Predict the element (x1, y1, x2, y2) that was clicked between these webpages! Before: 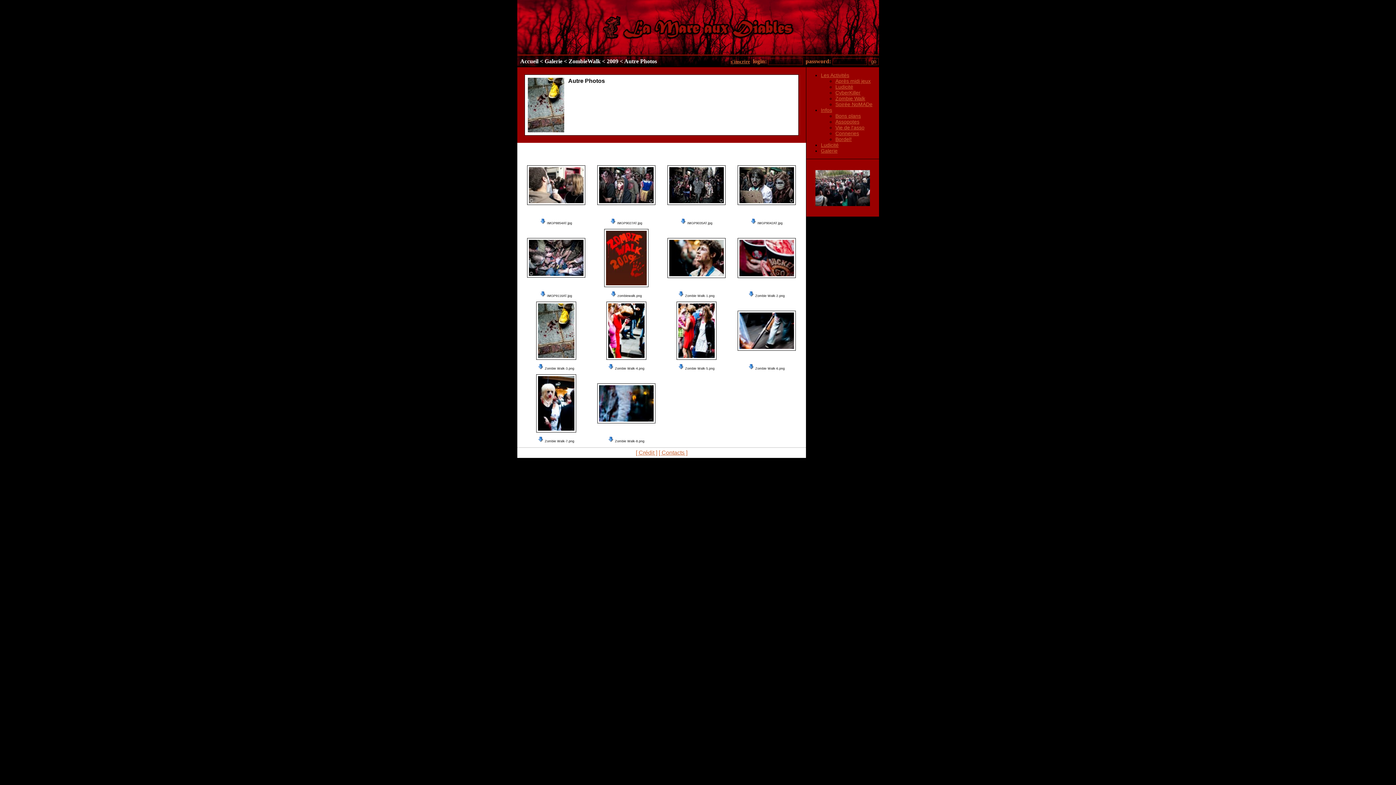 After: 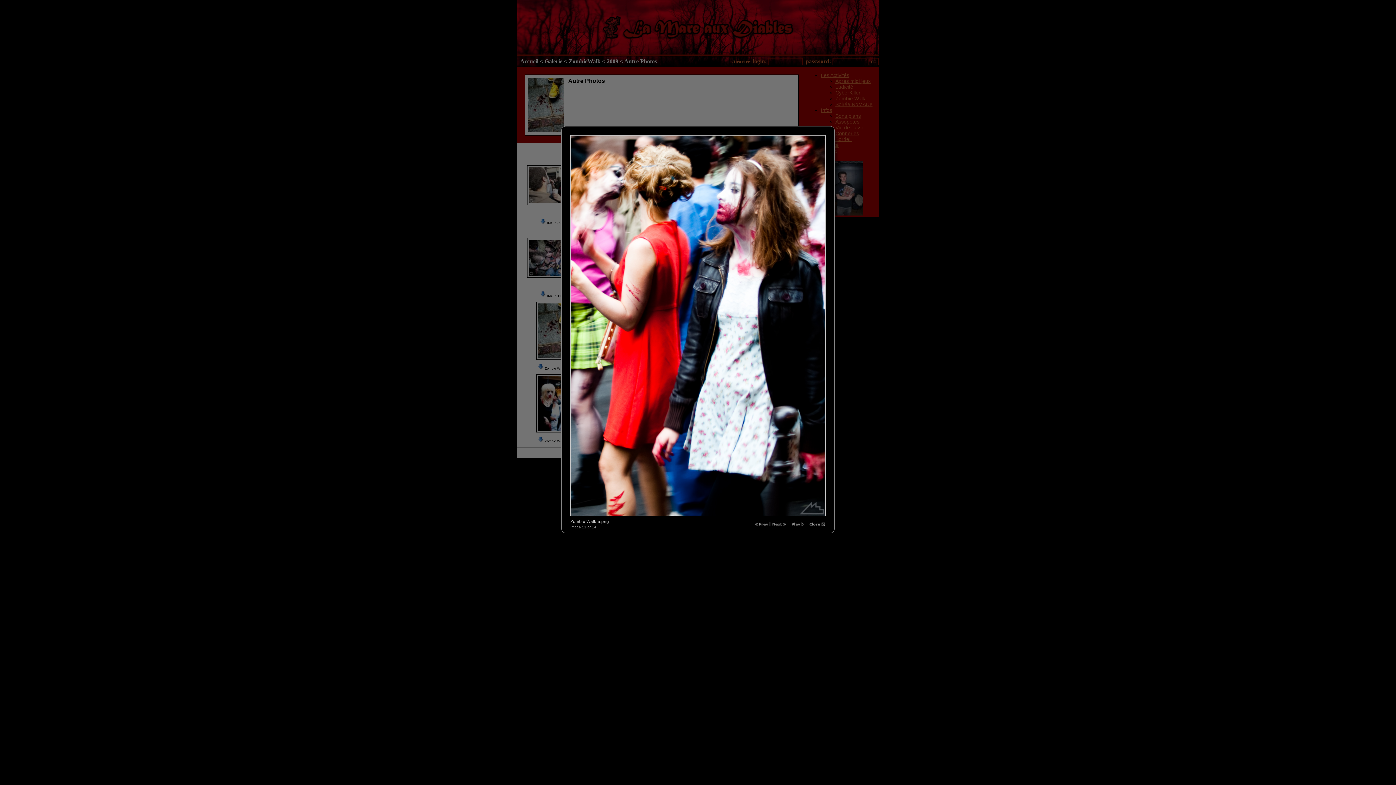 Action: bbox: (676, 301, 716, 360)